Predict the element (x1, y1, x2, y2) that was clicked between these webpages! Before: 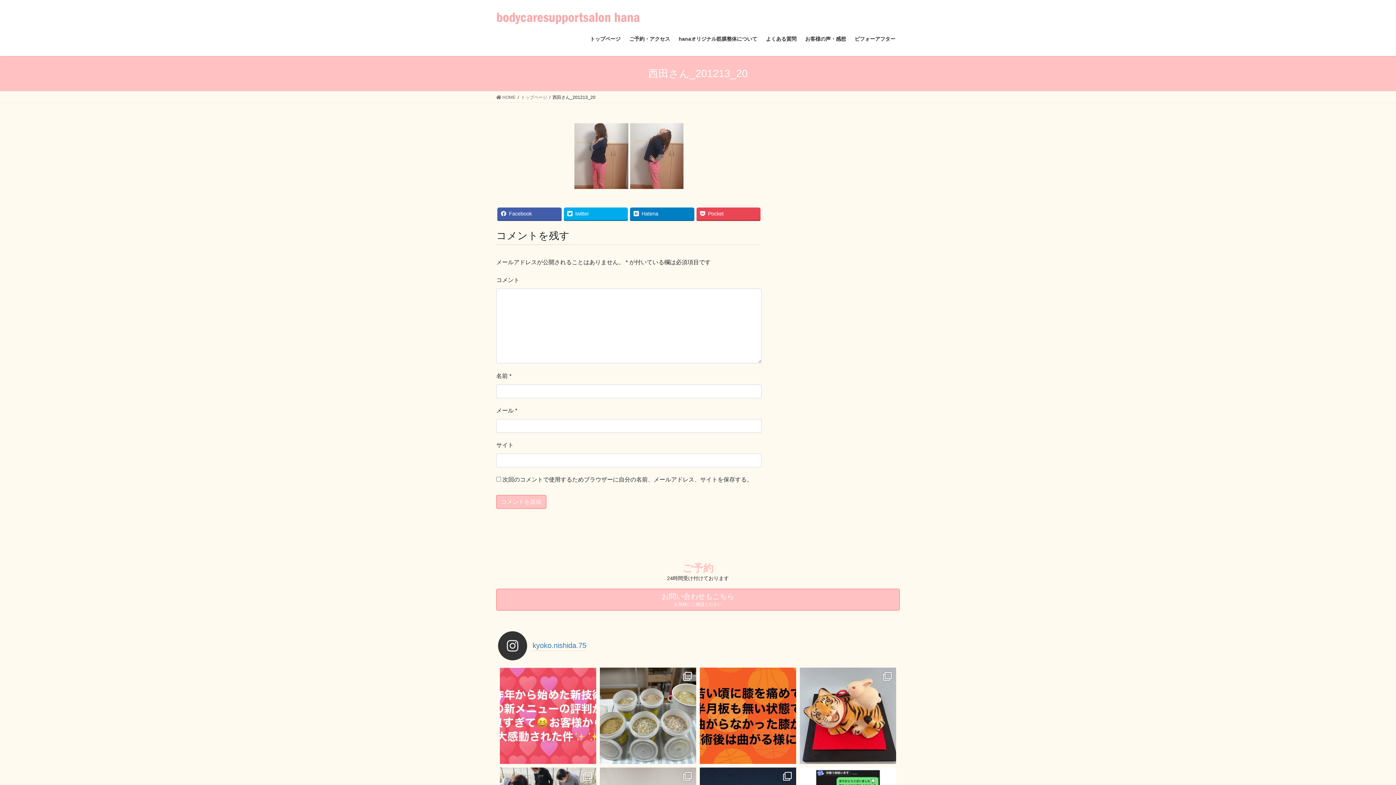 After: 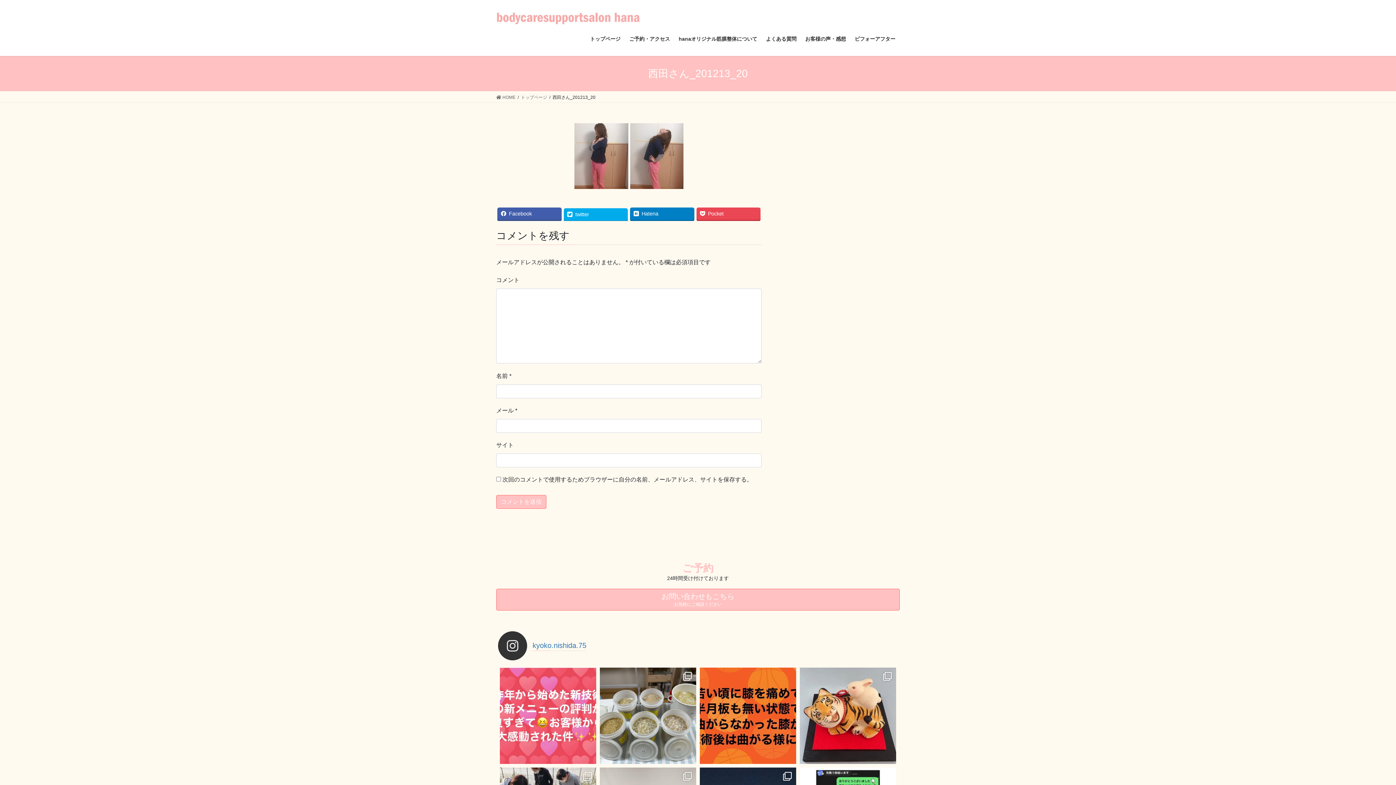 Action: label: twitter bbox: (563, 207, 628, 219)